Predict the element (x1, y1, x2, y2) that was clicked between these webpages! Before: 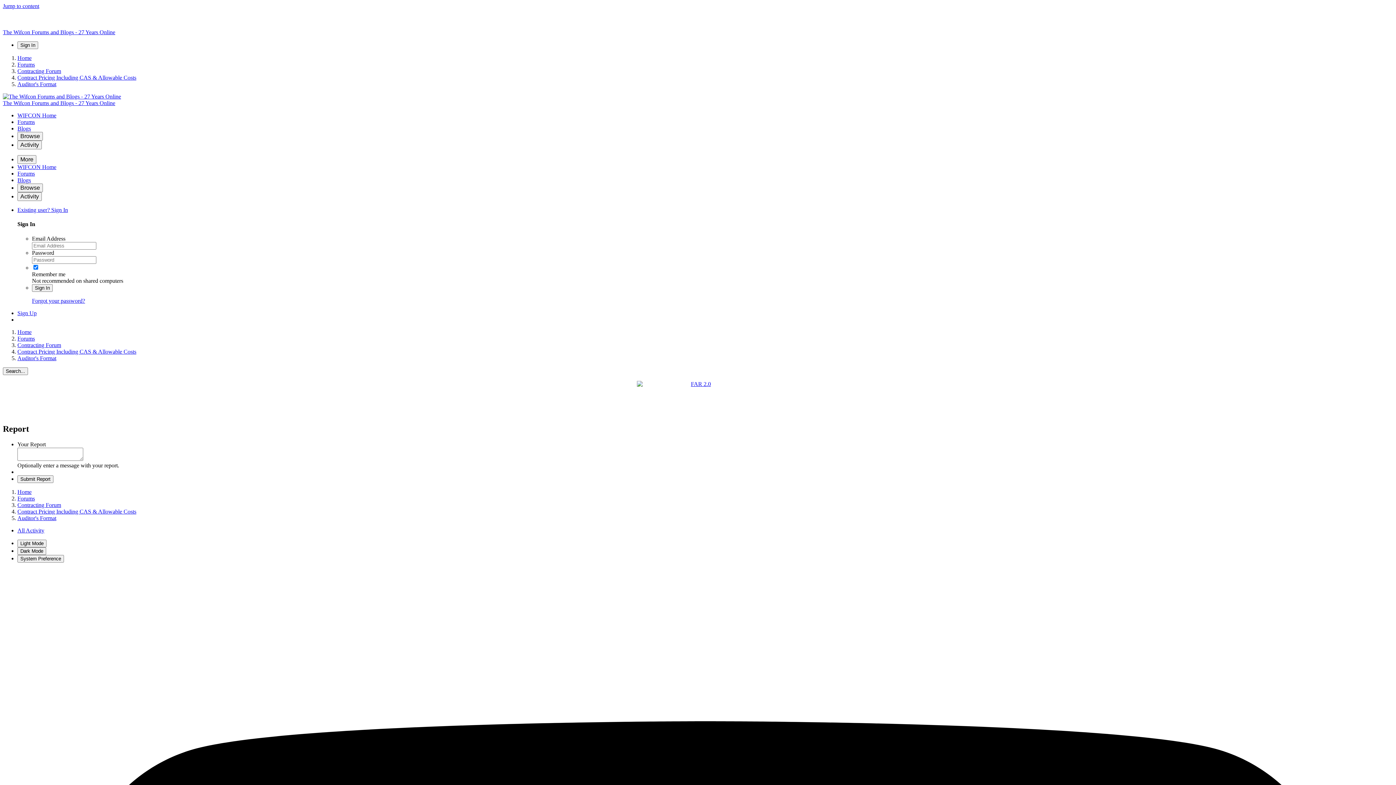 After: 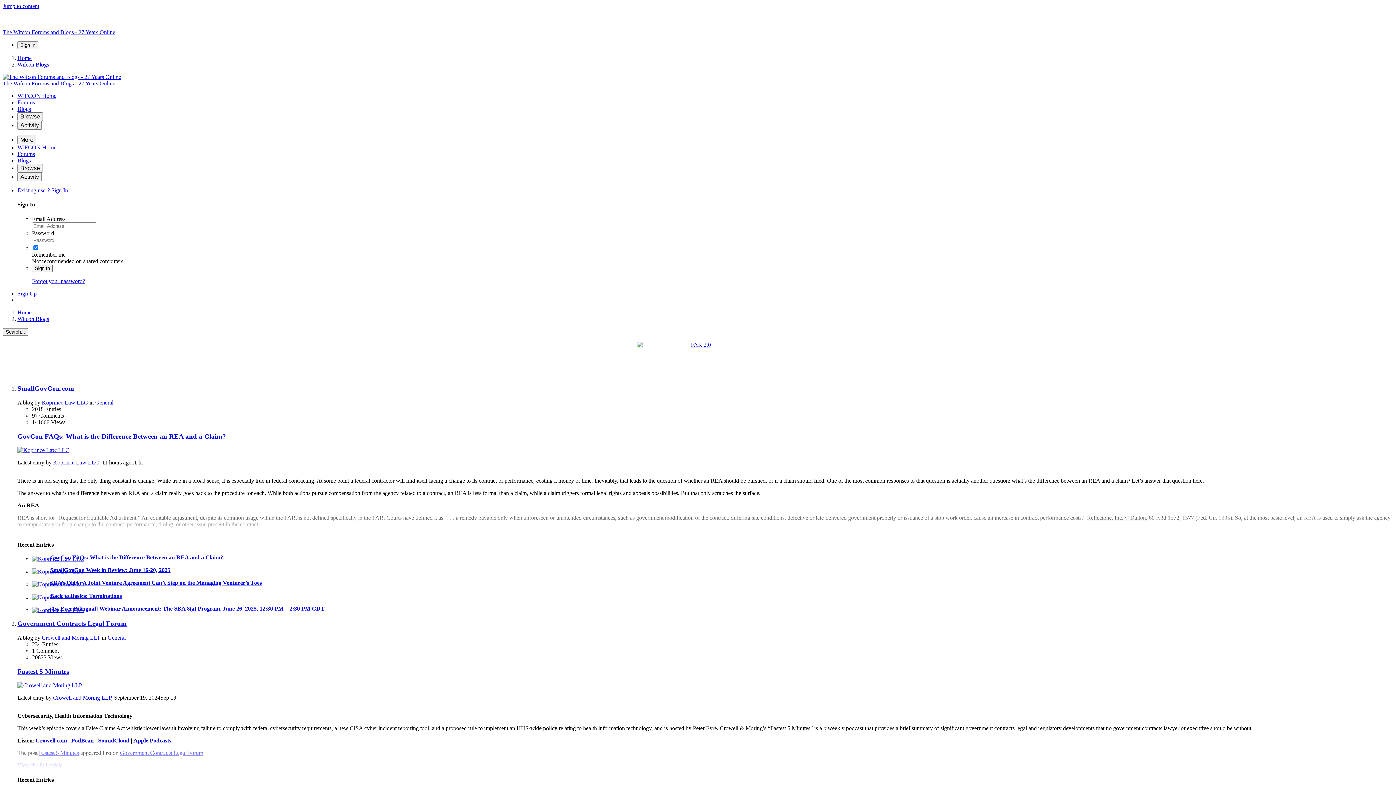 Action: bbox: (17, 177, 30, 183) label: Blogs